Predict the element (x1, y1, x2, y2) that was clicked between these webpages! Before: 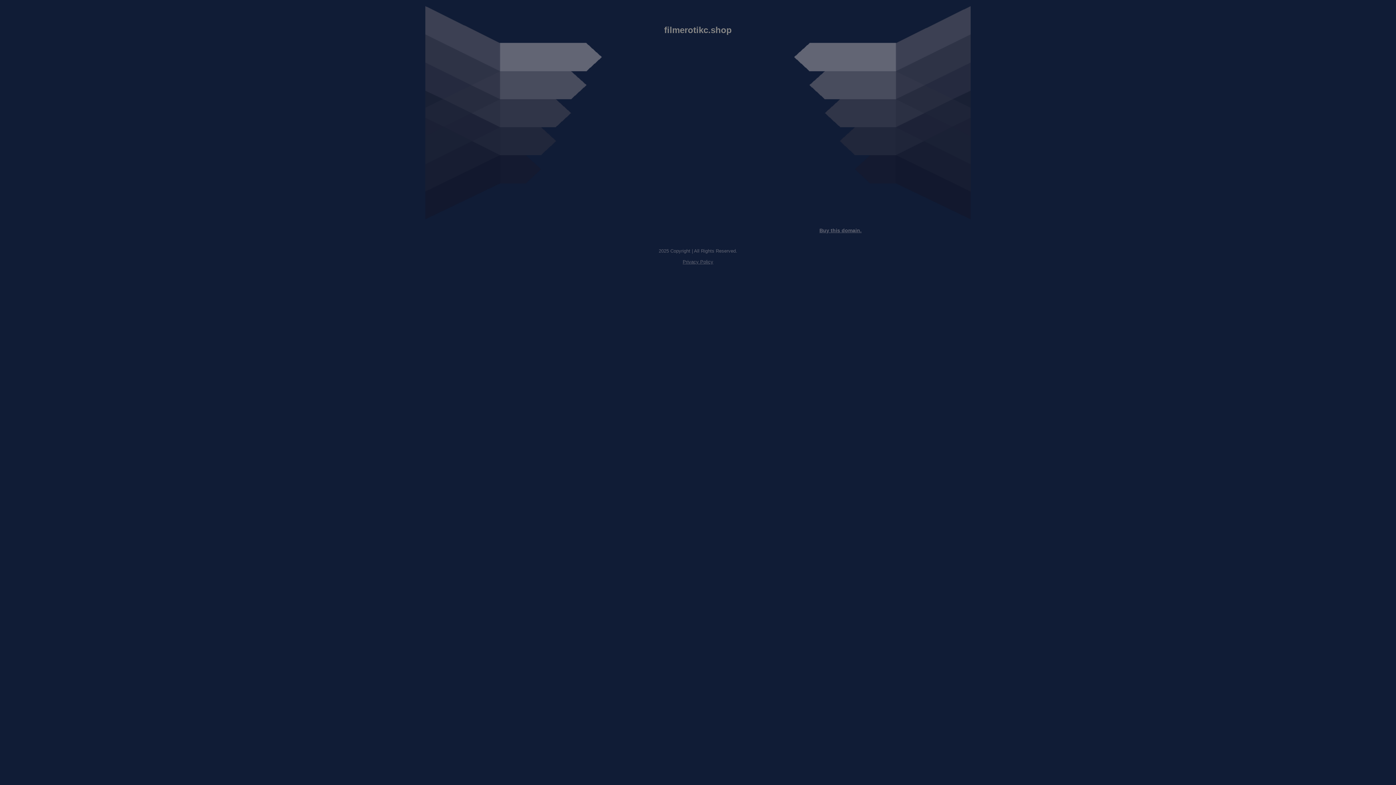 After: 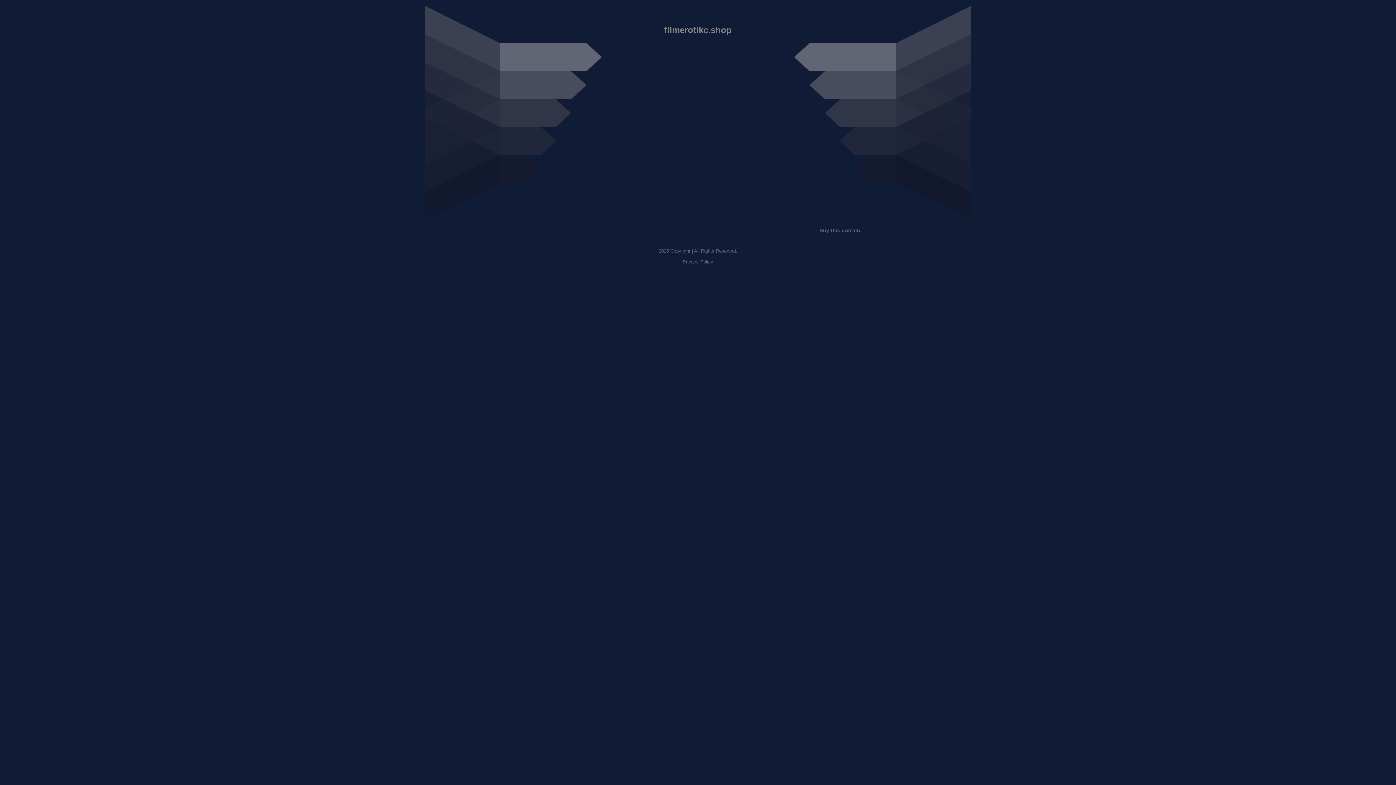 Action: label: Buy this domain. bbox: (819, 227, 861, 233)